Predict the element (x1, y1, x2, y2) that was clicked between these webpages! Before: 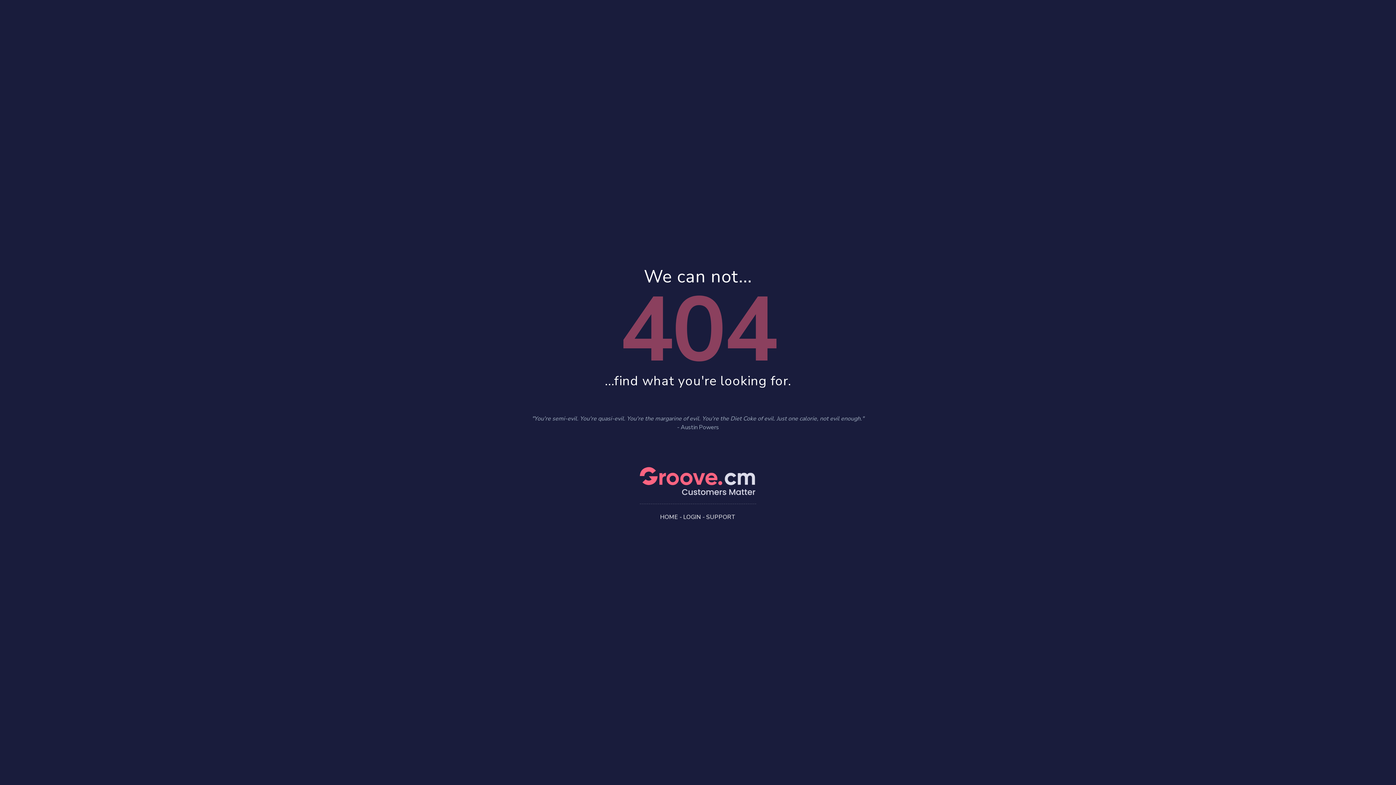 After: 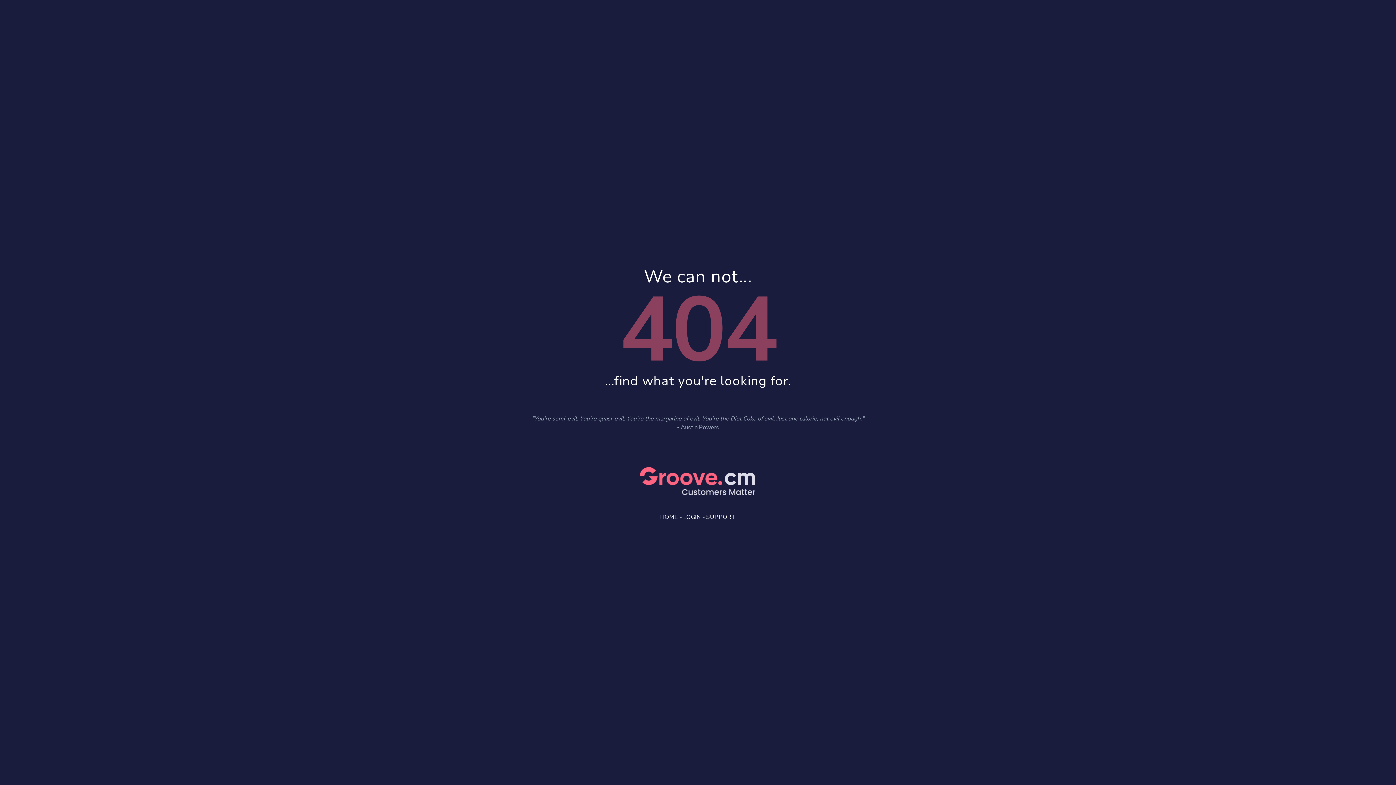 Action: label: LOGIN bbox: (683, 513, 701, 521)